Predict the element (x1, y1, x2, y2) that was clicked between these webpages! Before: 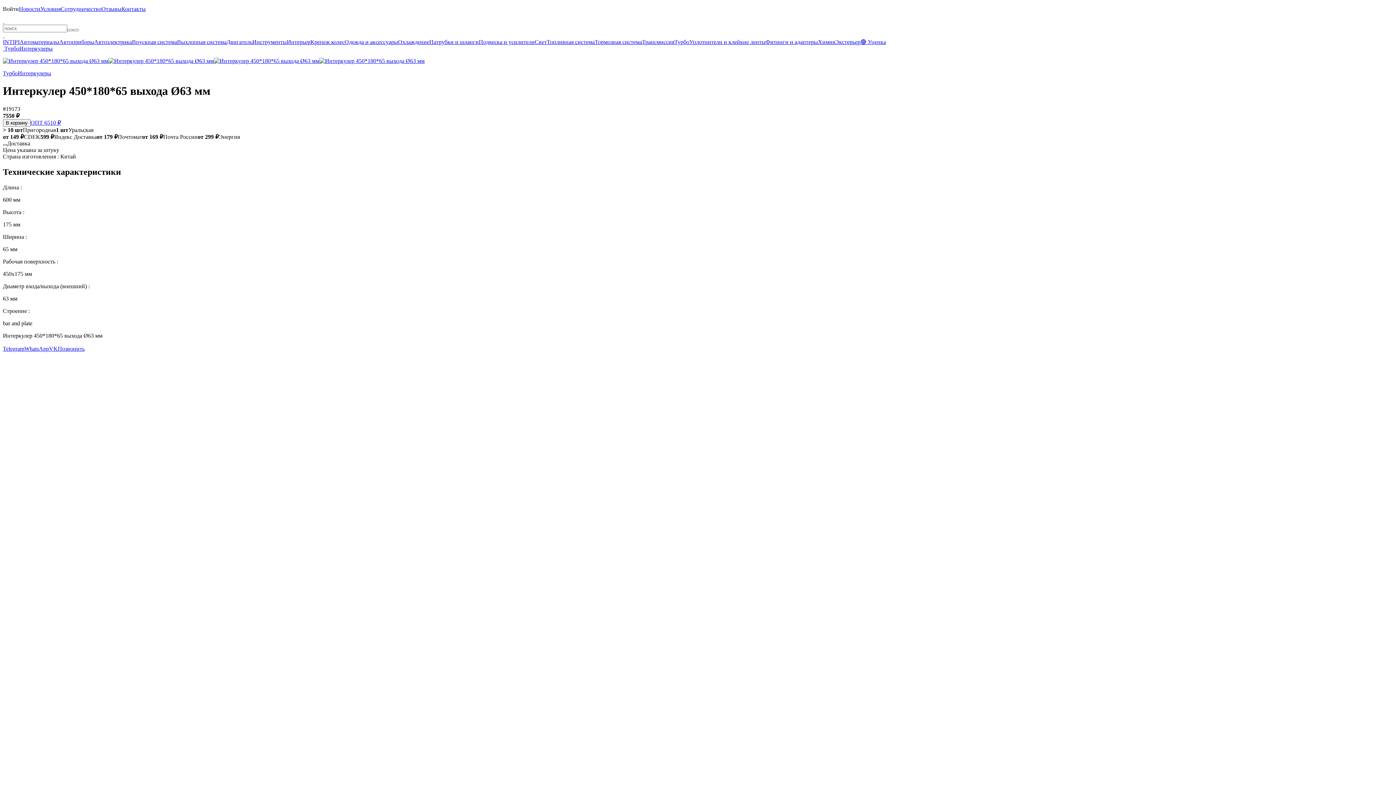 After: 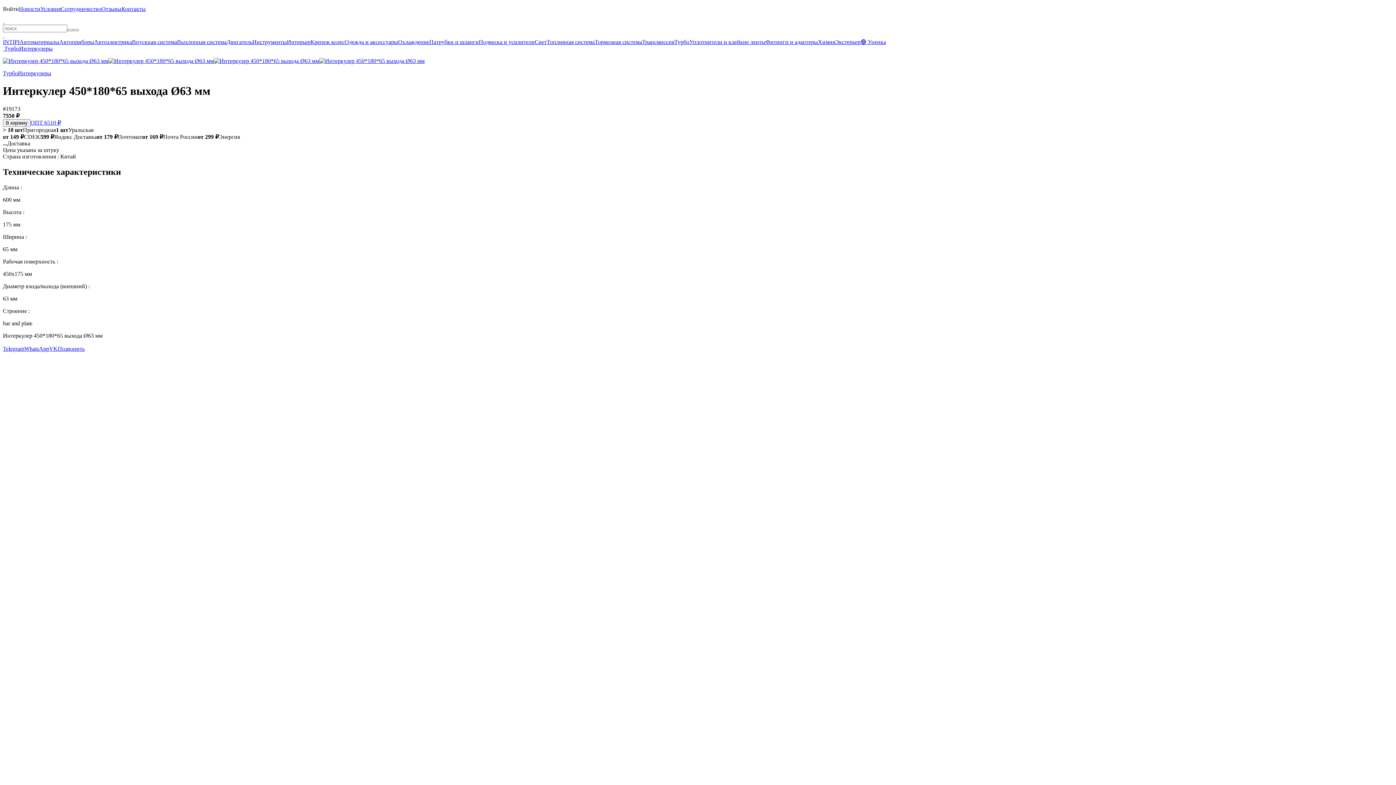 Action: bbox: (96, 133, 142, 139) label: от 179 ₽Почтомат